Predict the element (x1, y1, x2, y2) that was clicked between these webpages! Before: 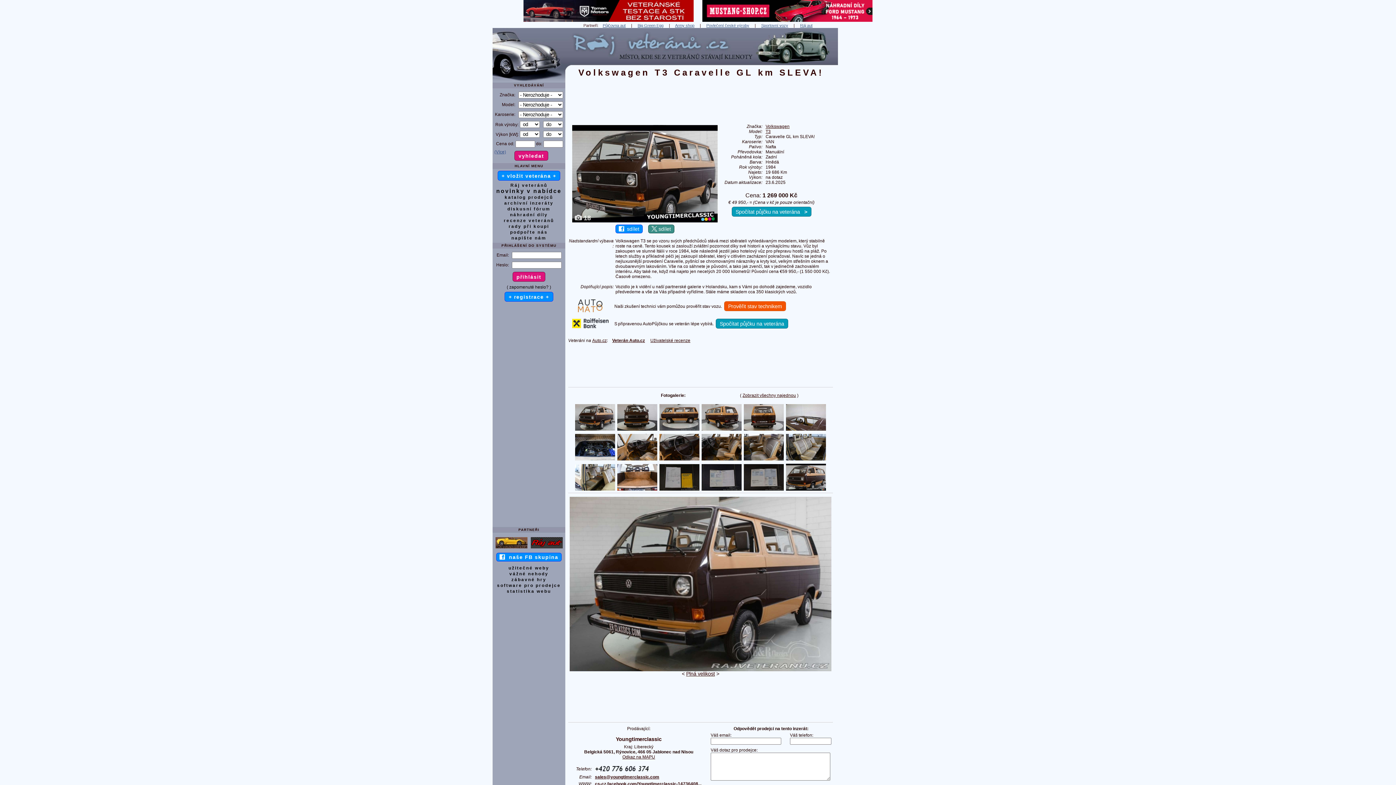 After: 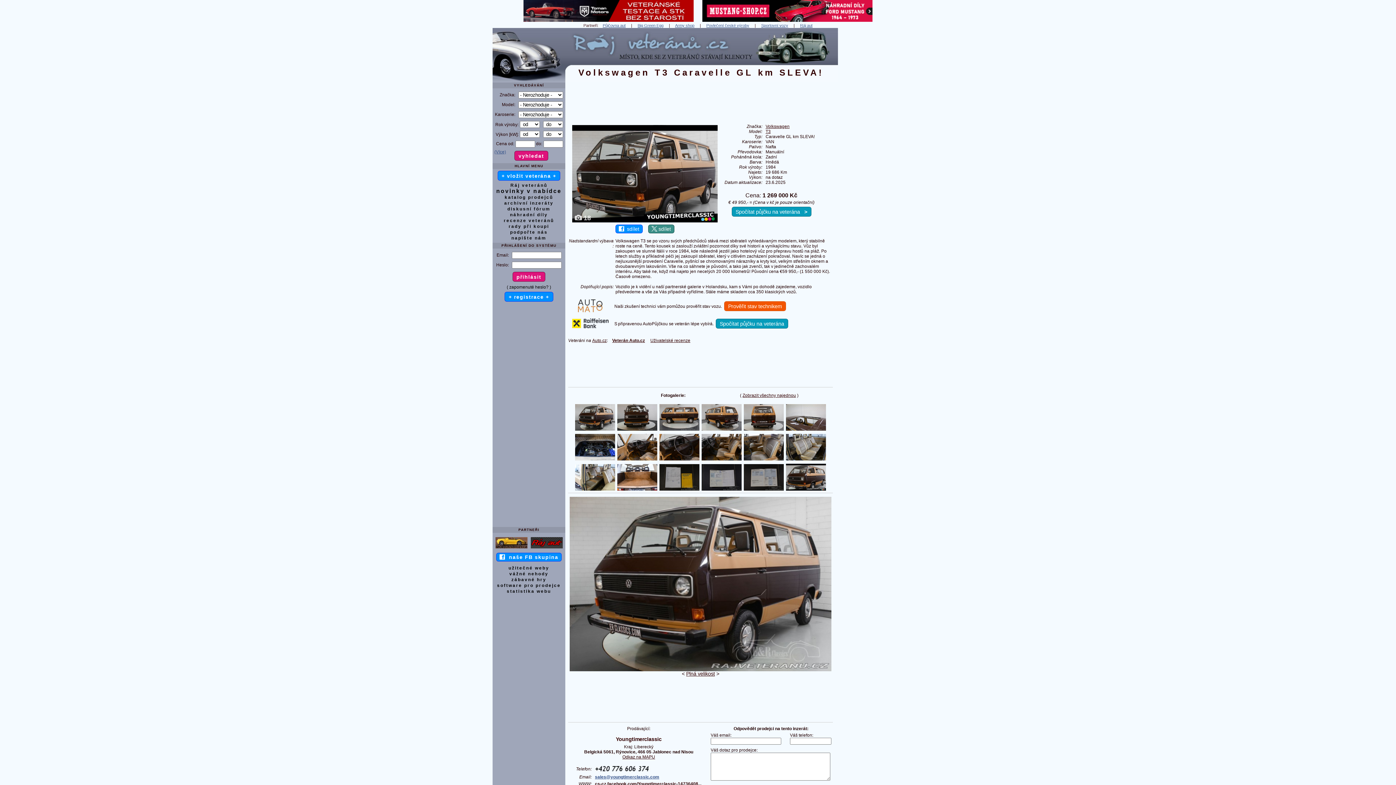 Action: bbox: (595, 774, 659, 779) label: sales@youngtimerclassic.com